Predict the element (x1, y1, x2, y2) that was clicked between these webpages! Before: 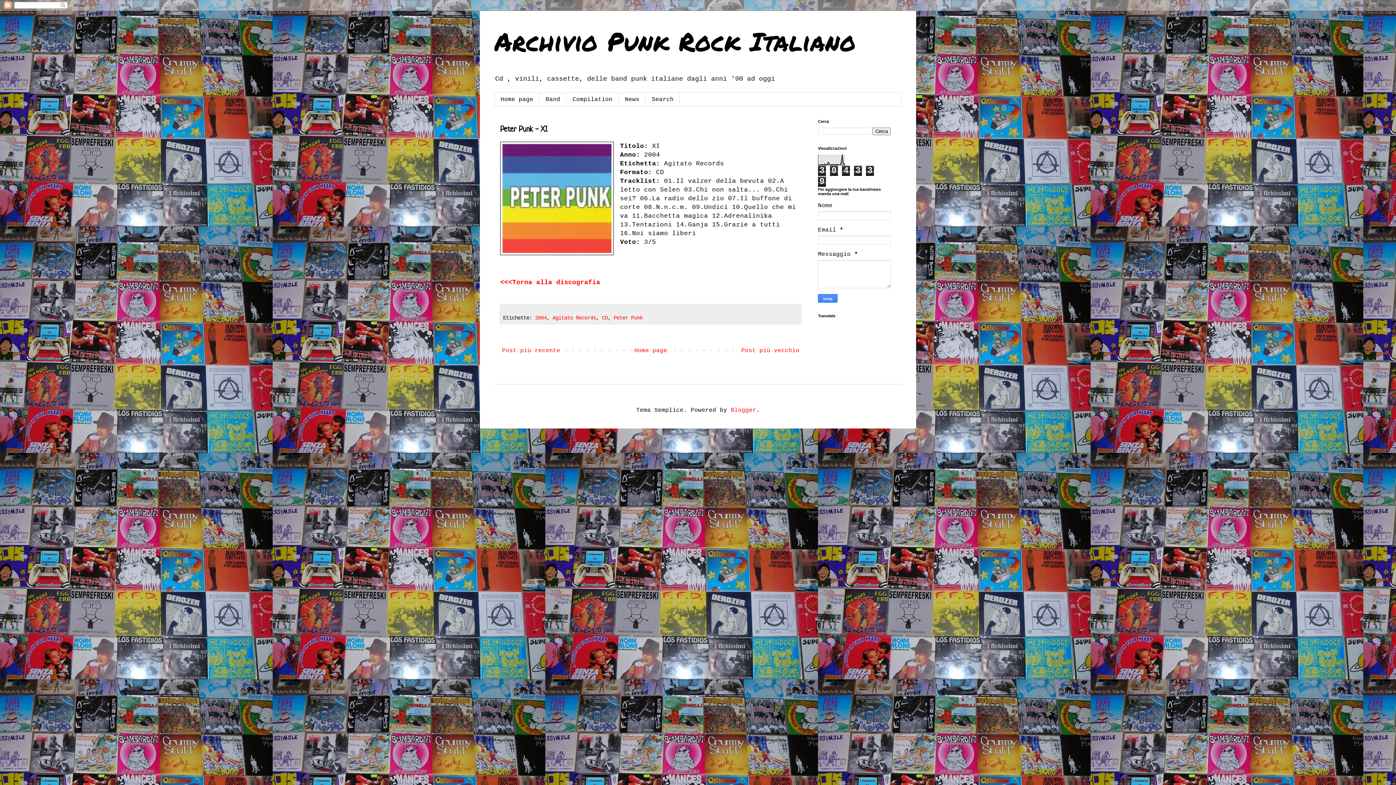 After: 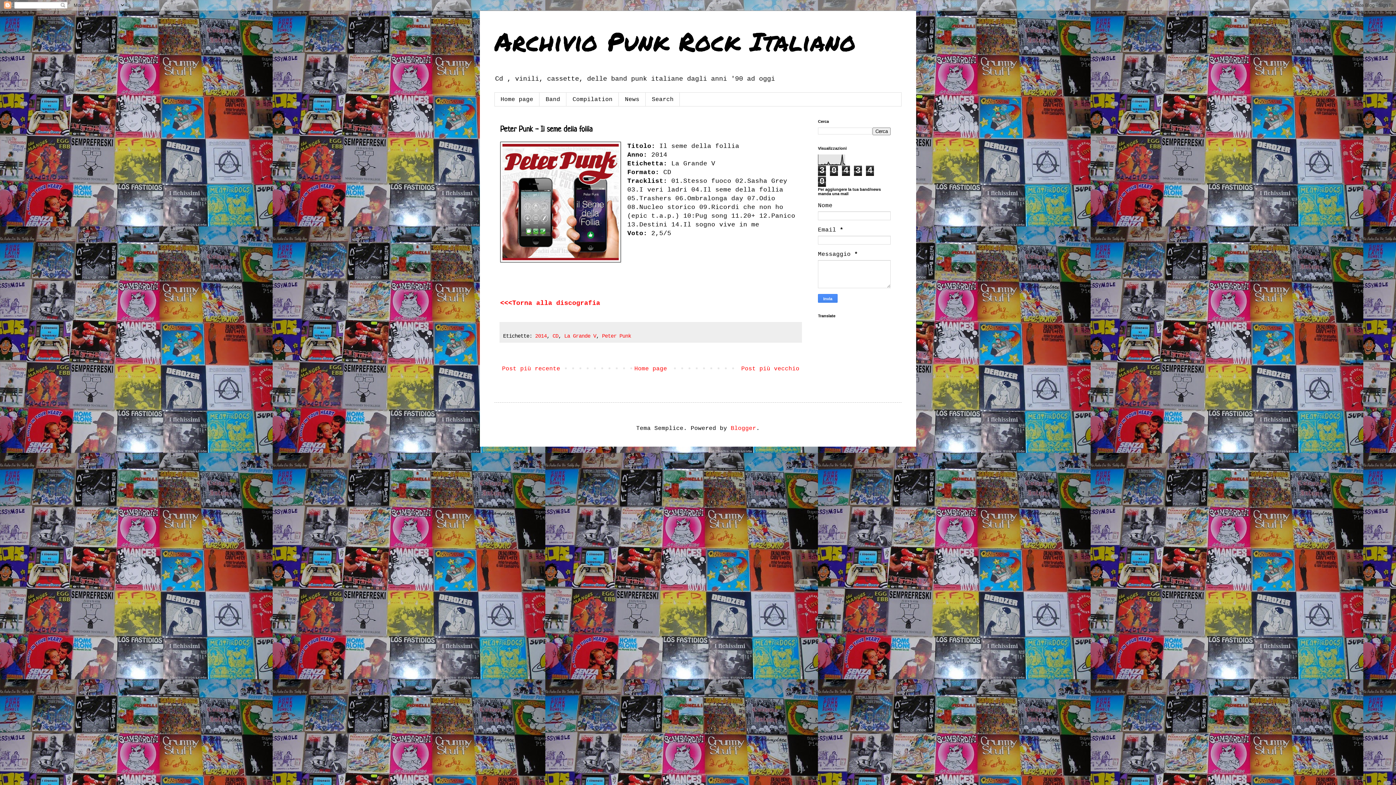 Action: label: Post più recente bbox: (500, 345, 562, 356)